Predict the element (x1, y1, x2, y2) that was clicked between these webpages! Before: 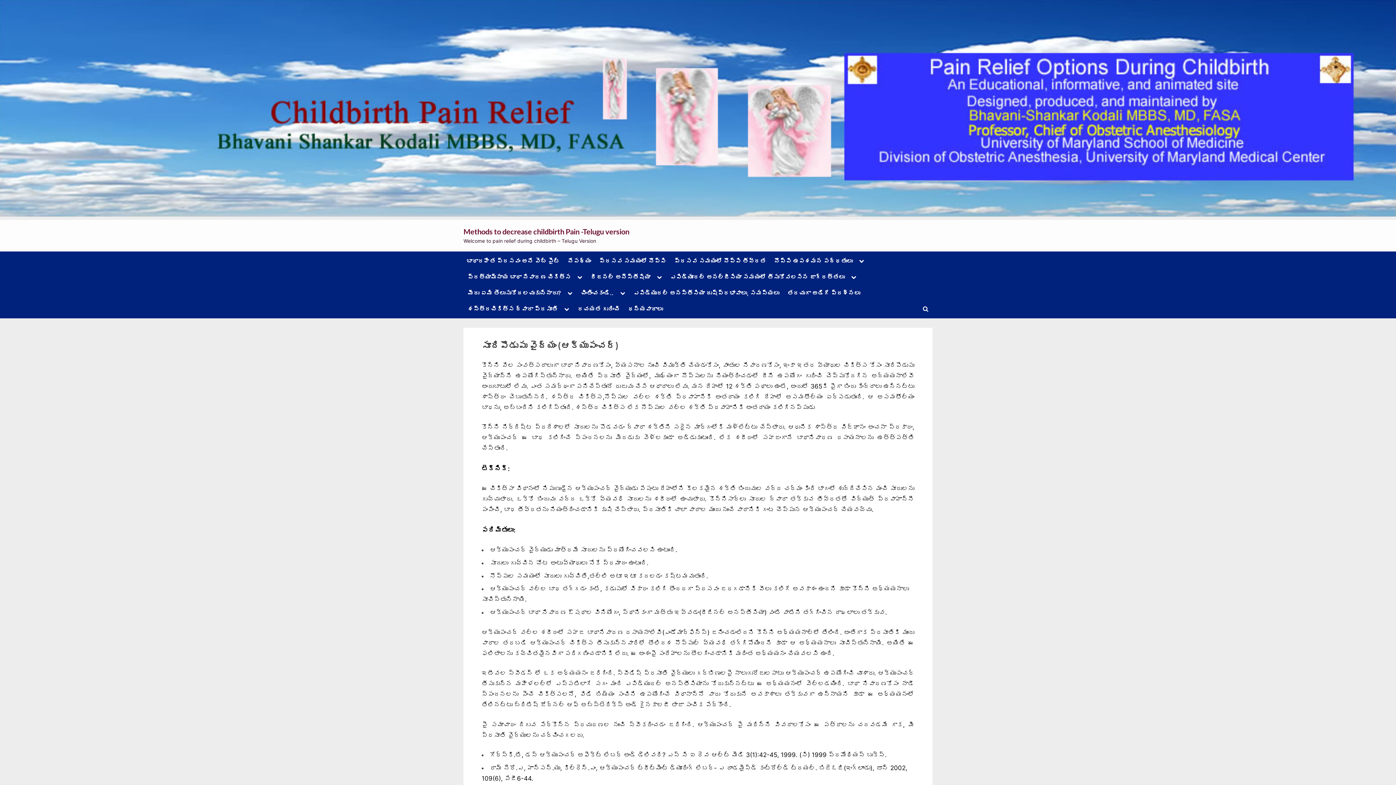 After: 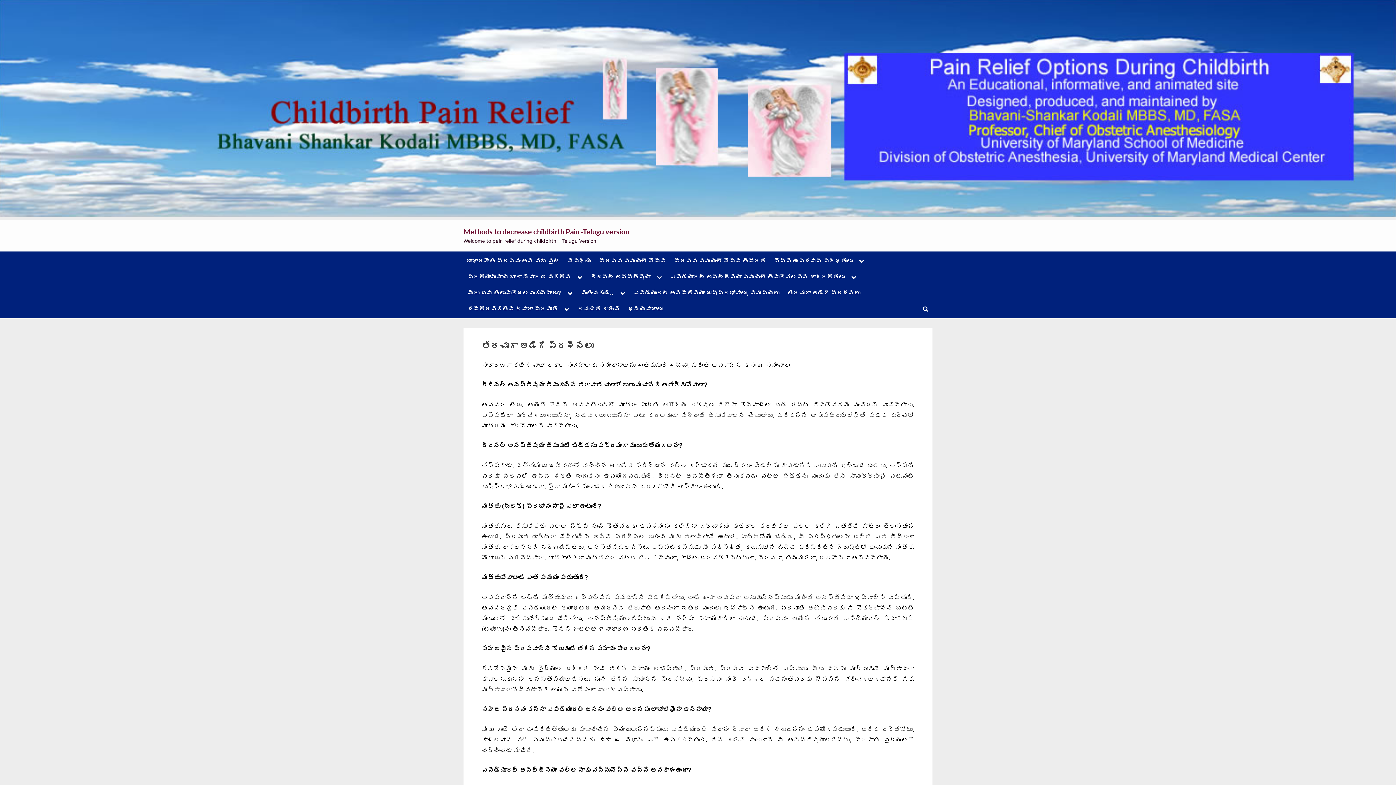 Action: label: తరచుగా అడిగే ప్రశ్నలు bbox: (784, 286, 863, 300)